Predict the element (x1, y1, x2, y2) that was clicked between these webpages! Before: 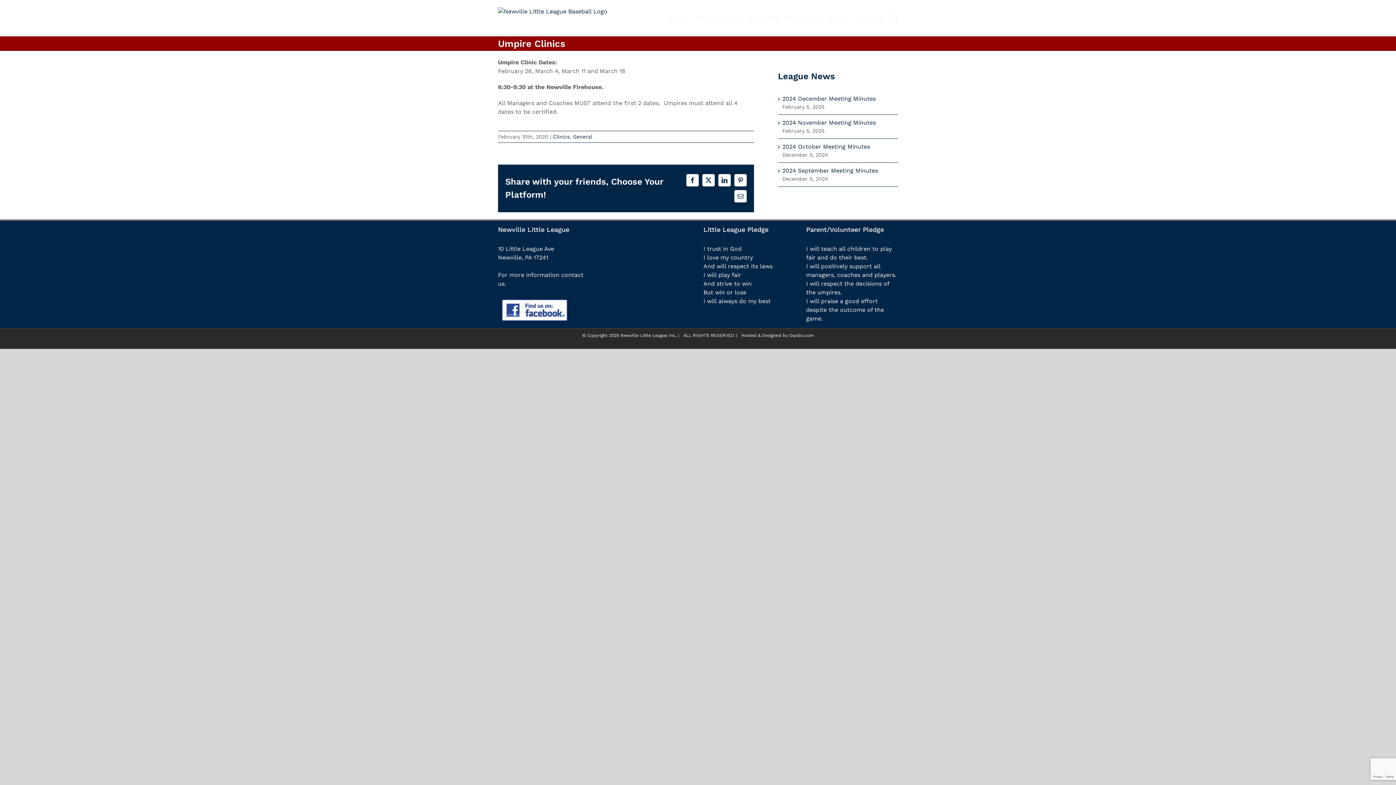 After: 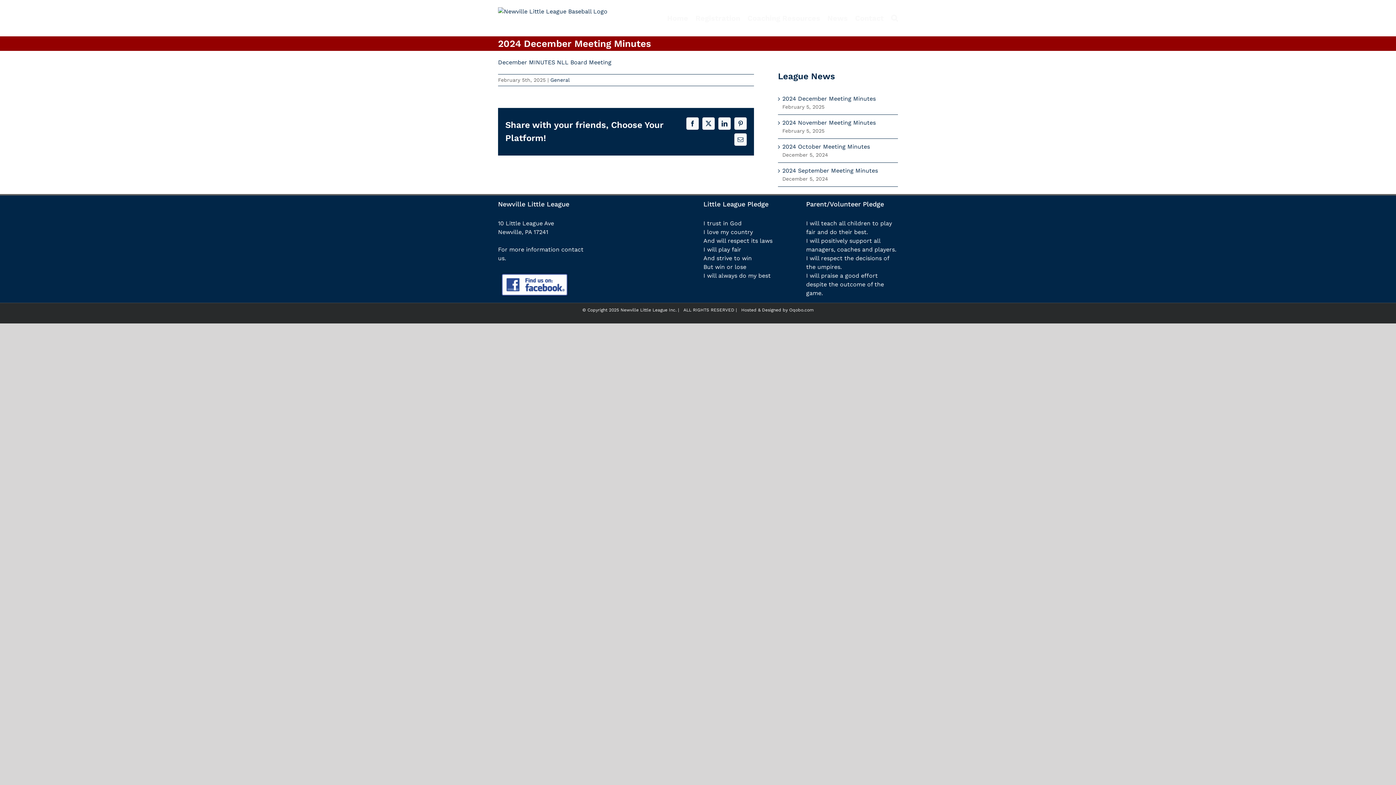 Action: label: 2024 December Meeting Minutes bbox: (782, 95, 876, 102)